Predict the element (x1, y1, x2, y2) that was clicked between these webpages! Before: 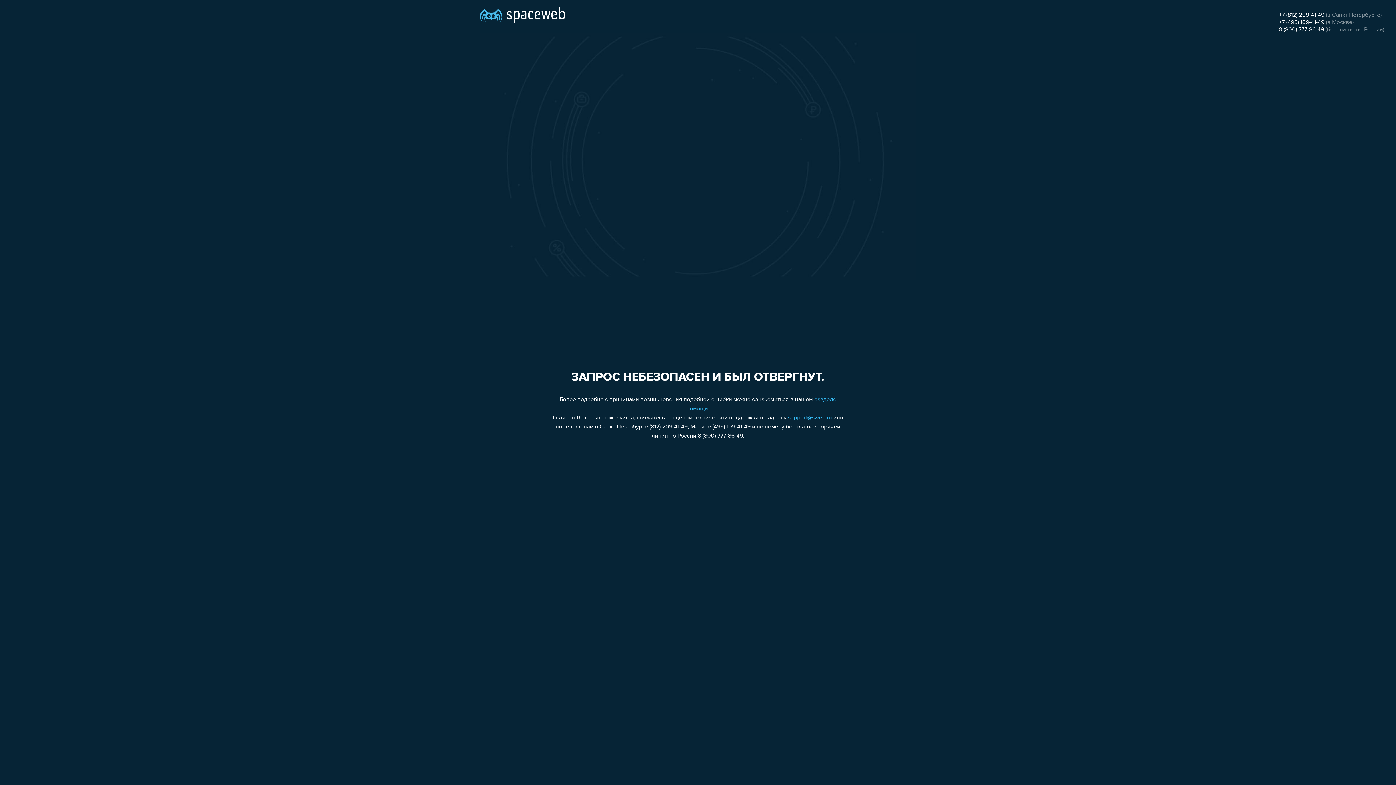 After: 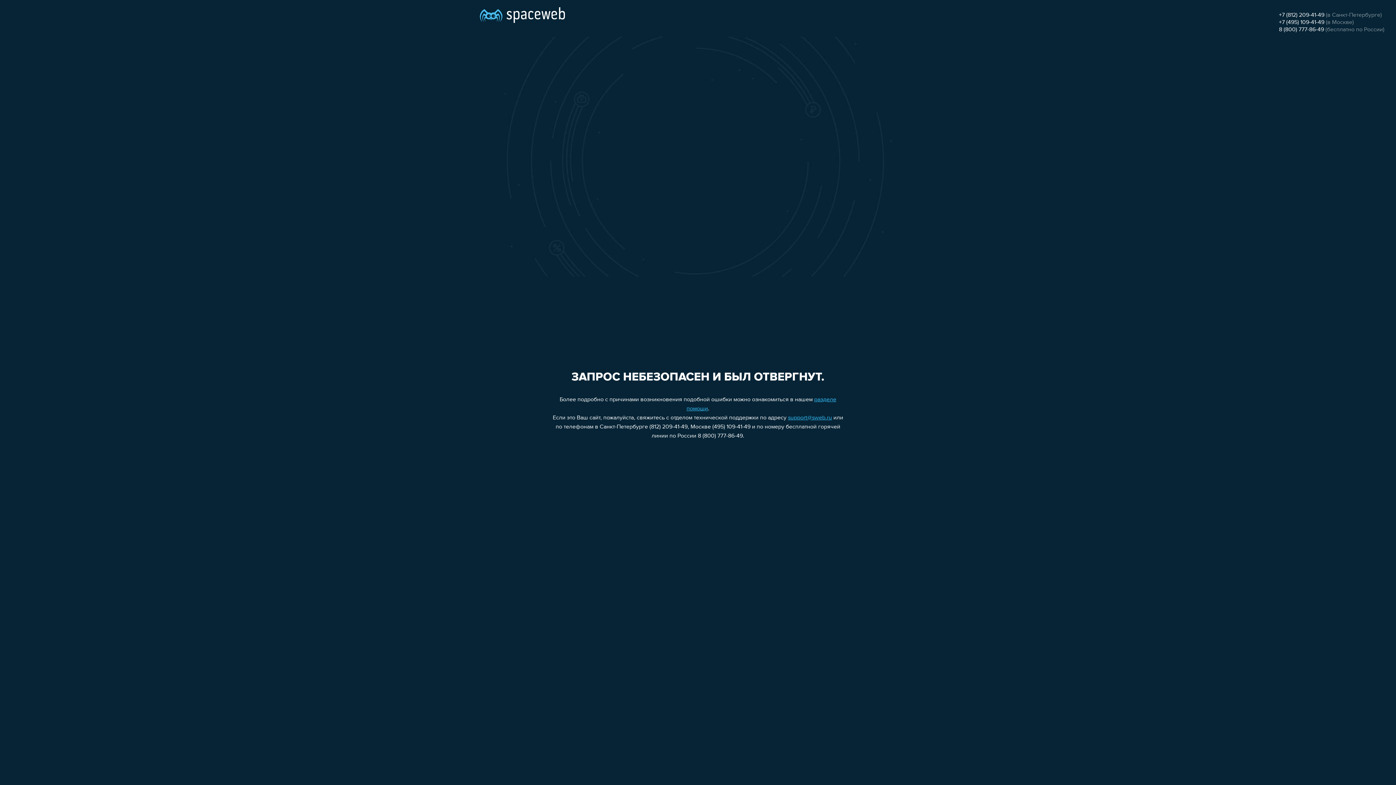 Action: label: support@sweb.ru bbox: (788, 415, 832, 421)